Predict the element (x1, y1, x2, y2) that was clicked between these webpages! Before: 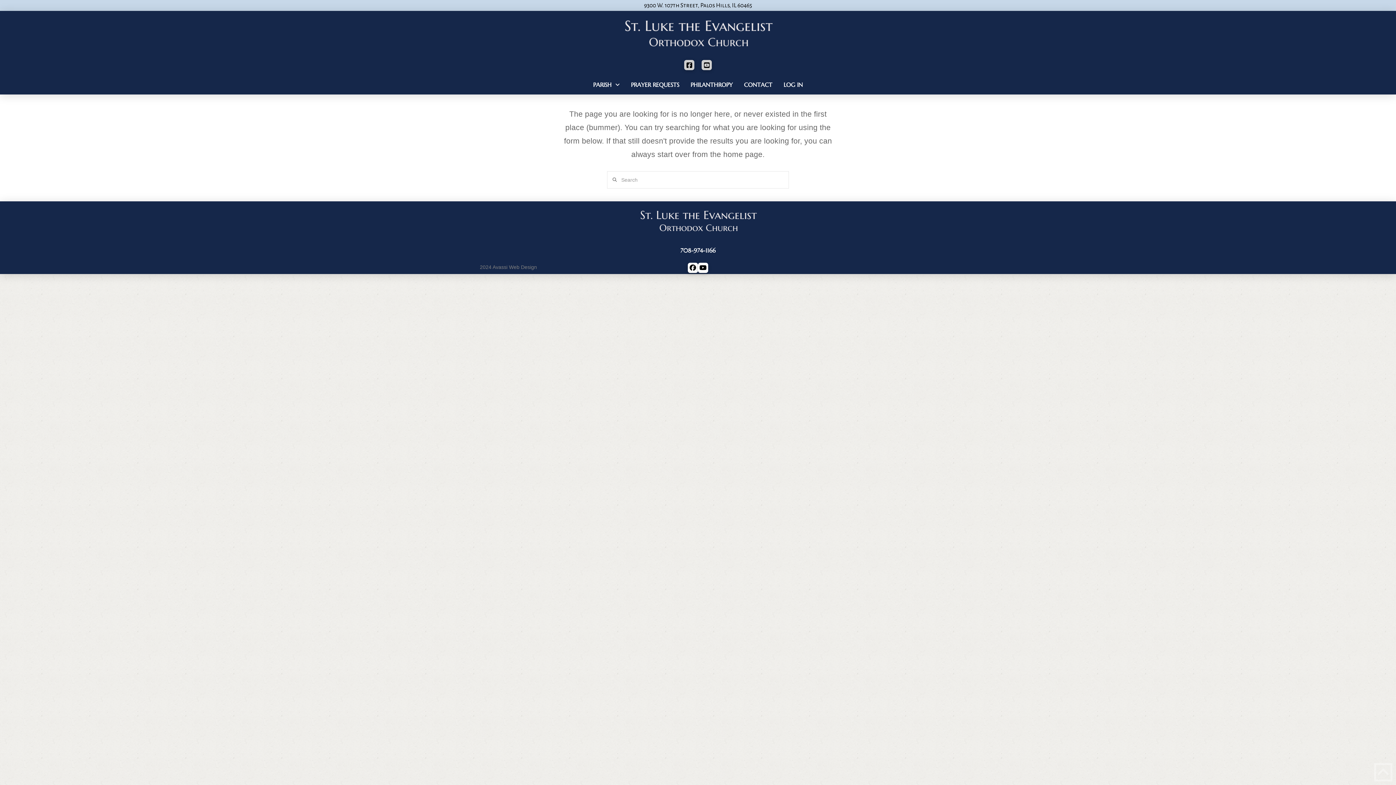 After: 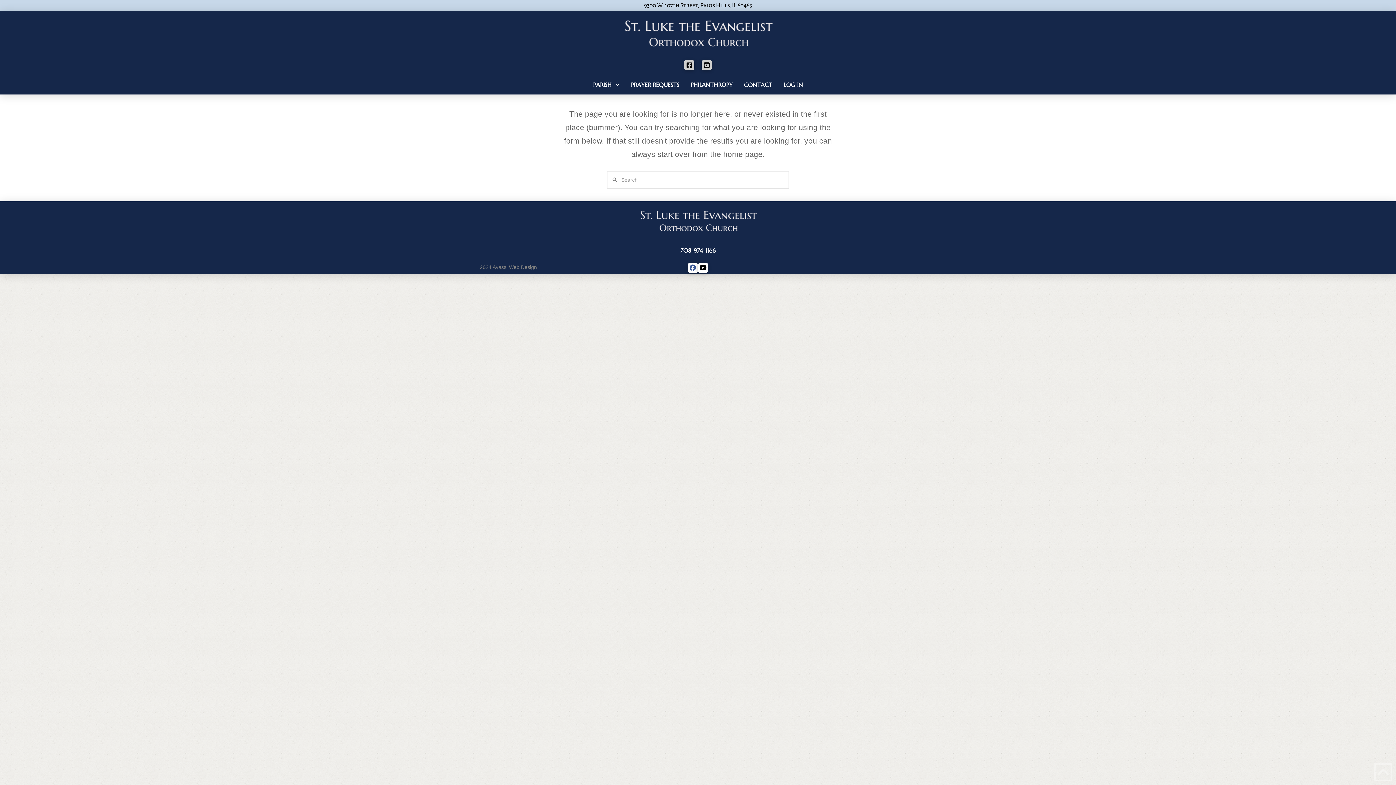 Action: bbox: (688, 262, 698, 273)